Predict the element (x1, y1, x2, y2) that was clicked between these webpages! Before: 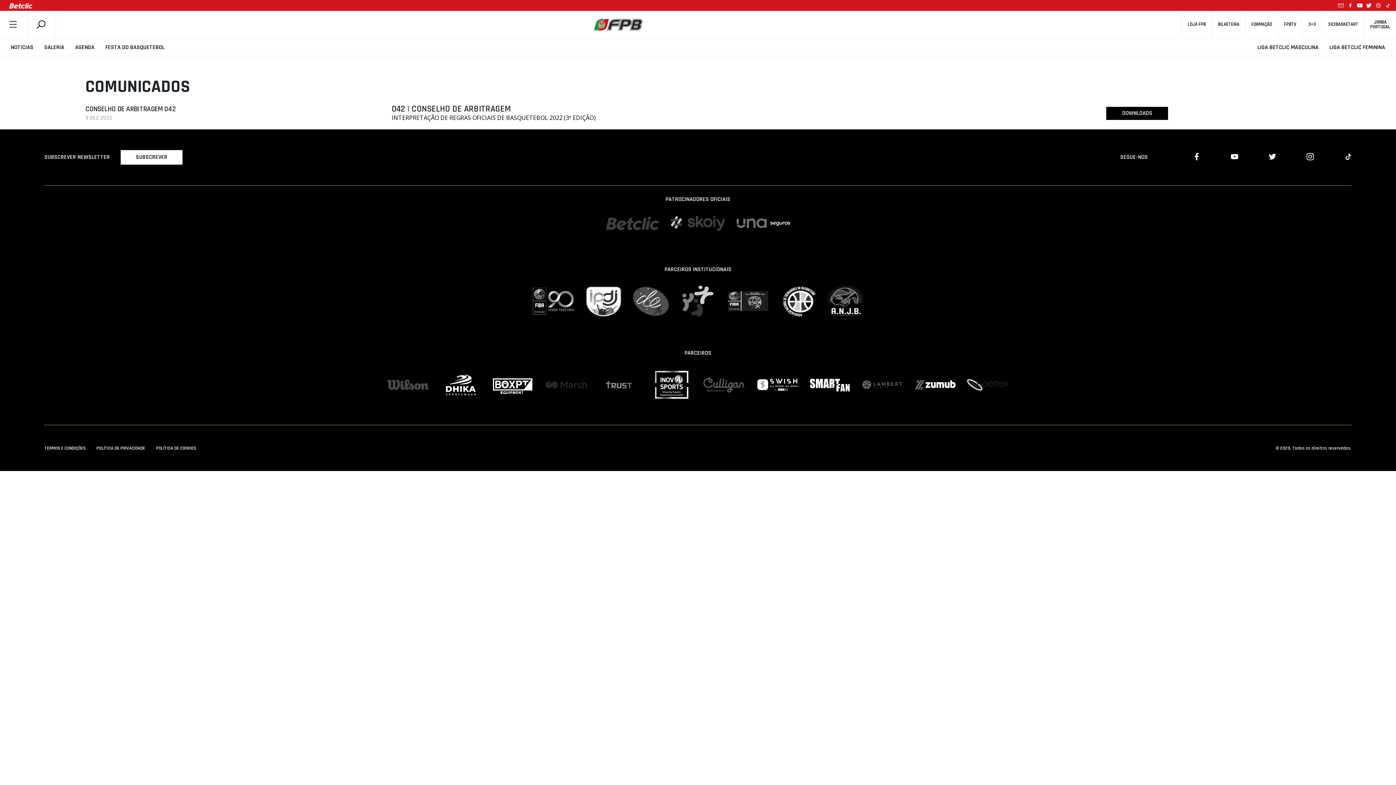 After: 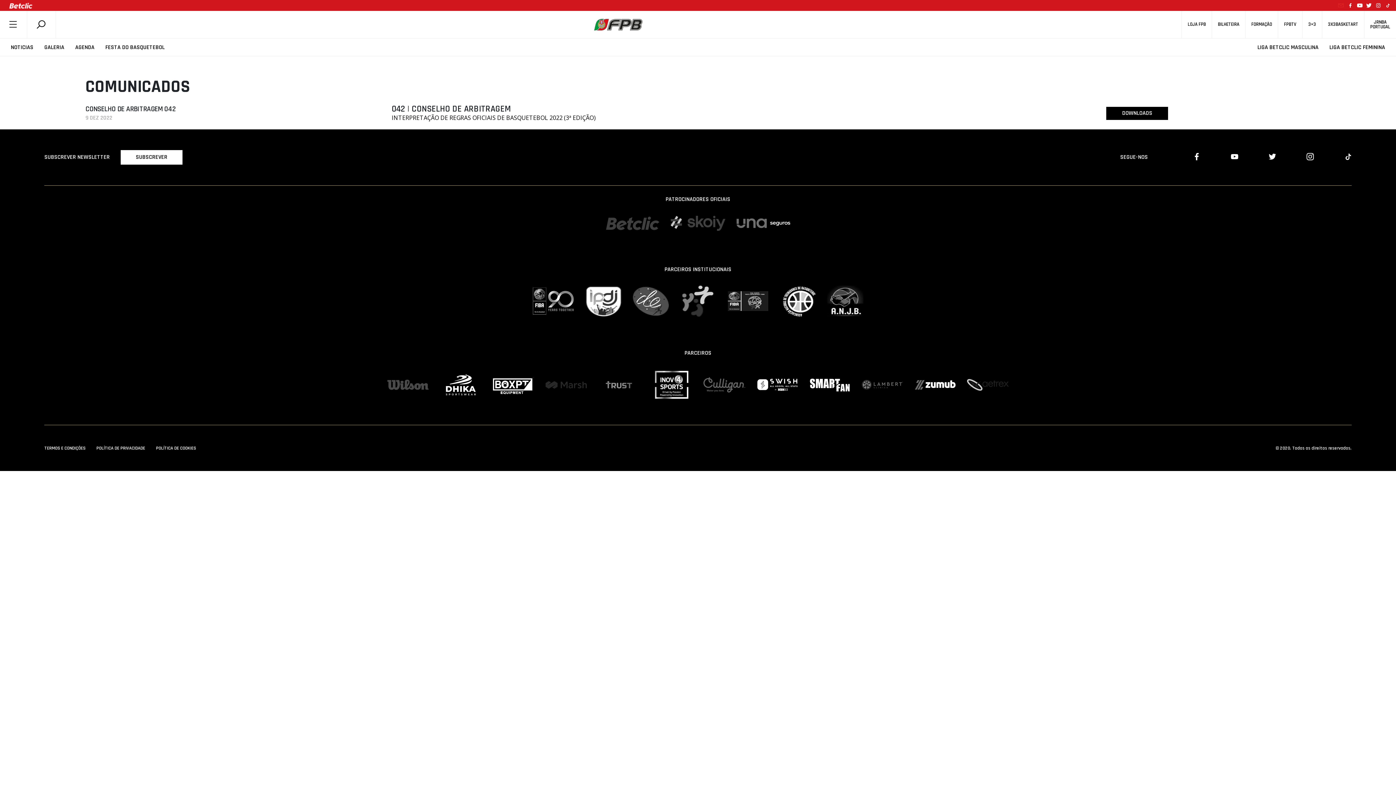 Action: bbox: (1338, 3, 1344, 7)